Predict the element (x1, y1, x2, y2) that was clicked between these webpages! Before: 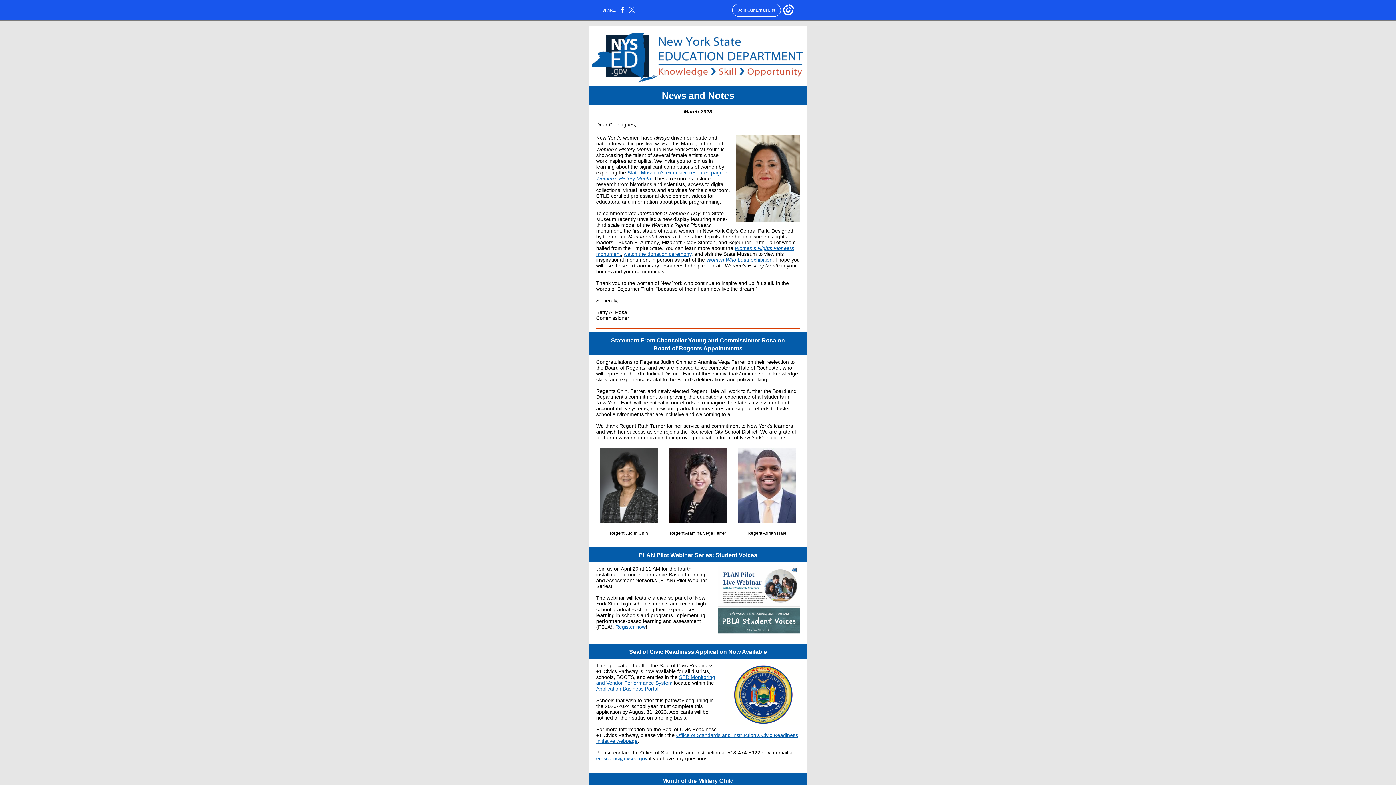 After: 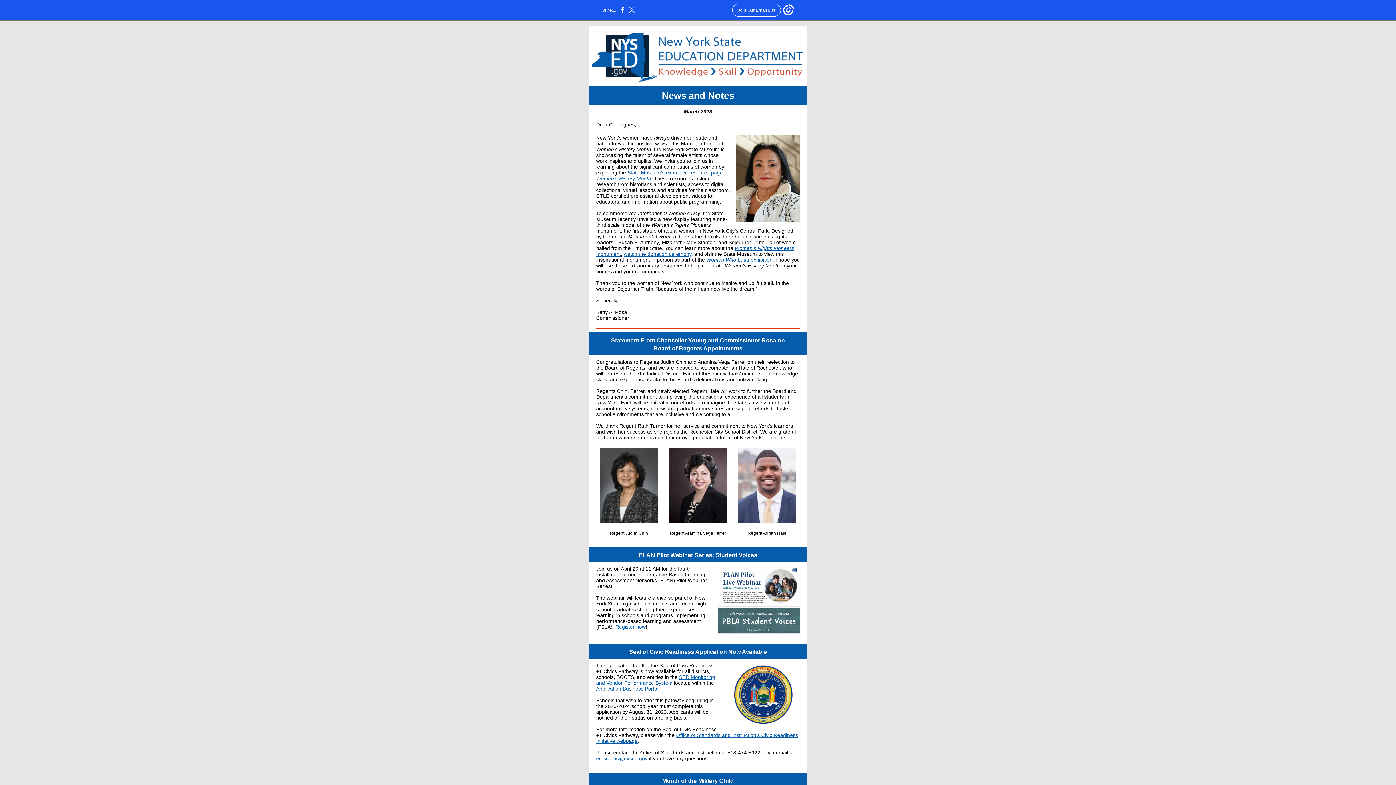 Action: bbox: (624, 251, 691, 257) label: watch the donation ceremony